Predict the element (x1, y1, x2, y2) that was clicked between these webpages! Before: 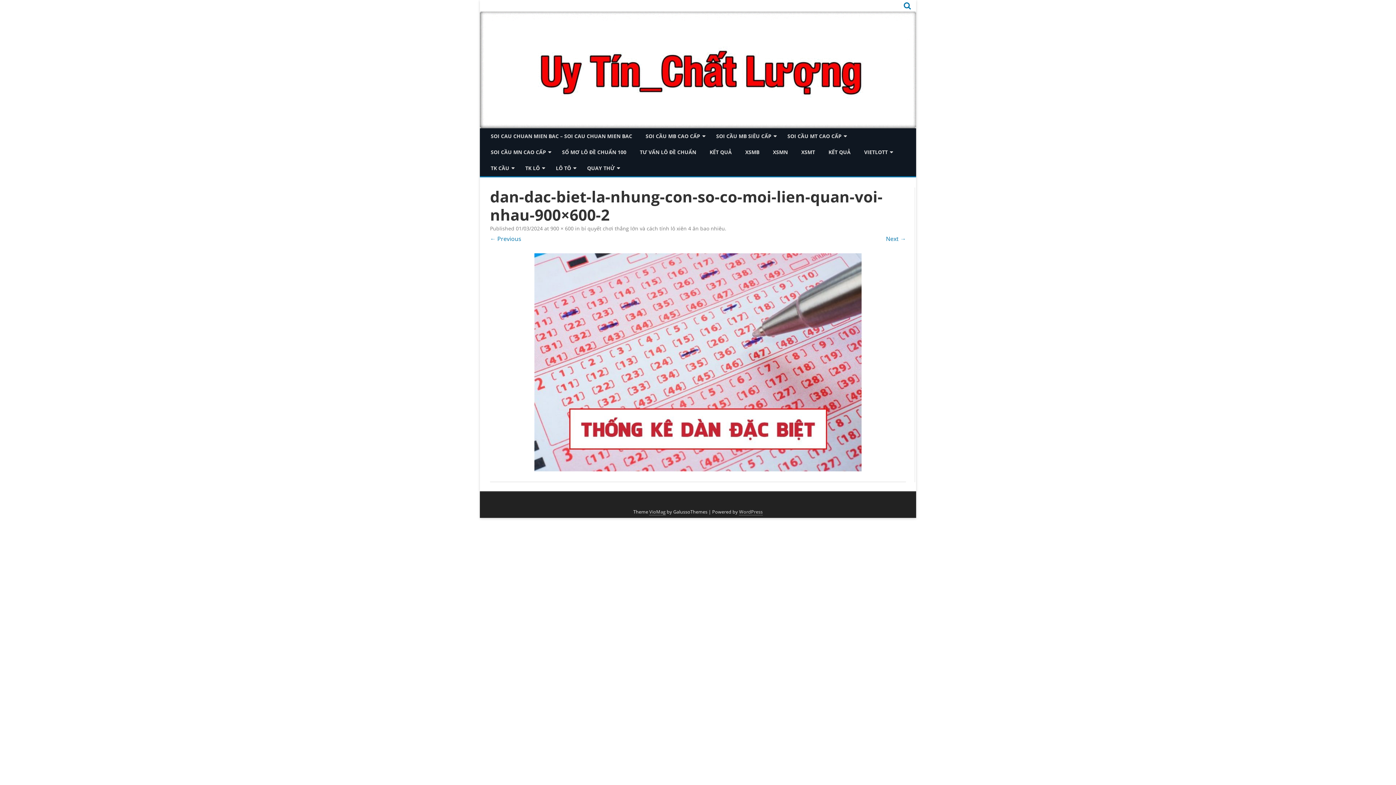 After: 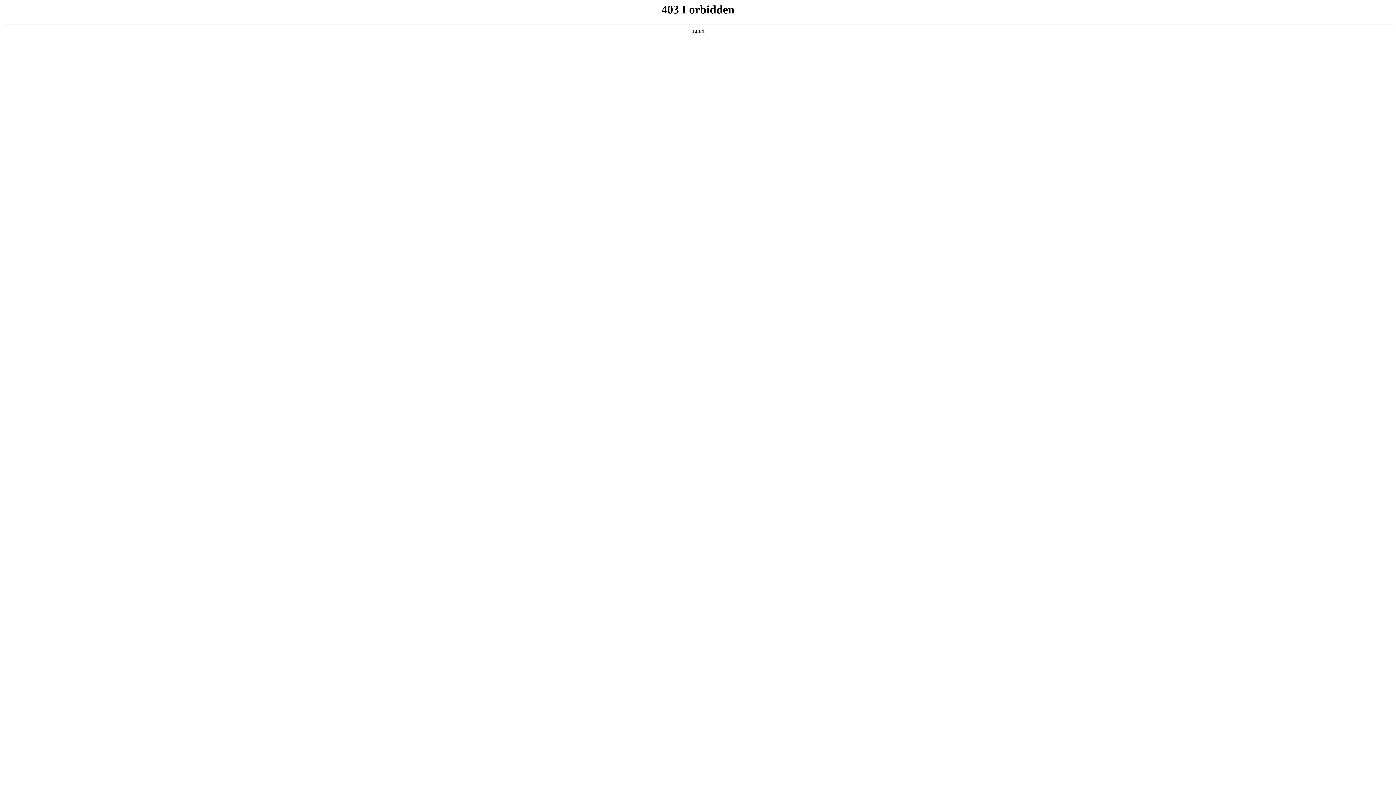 Action: label: WordPress bbox: (739, 509, 762, 515)